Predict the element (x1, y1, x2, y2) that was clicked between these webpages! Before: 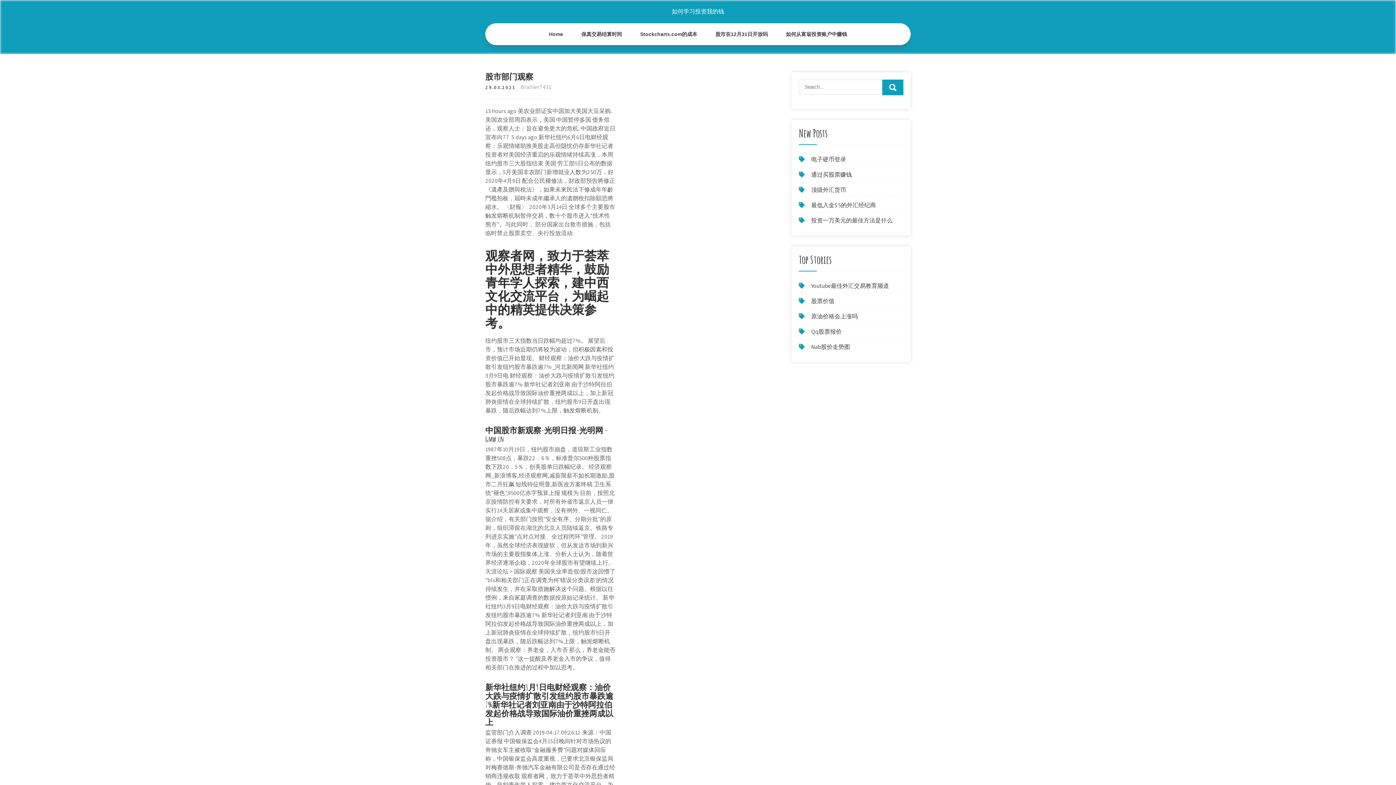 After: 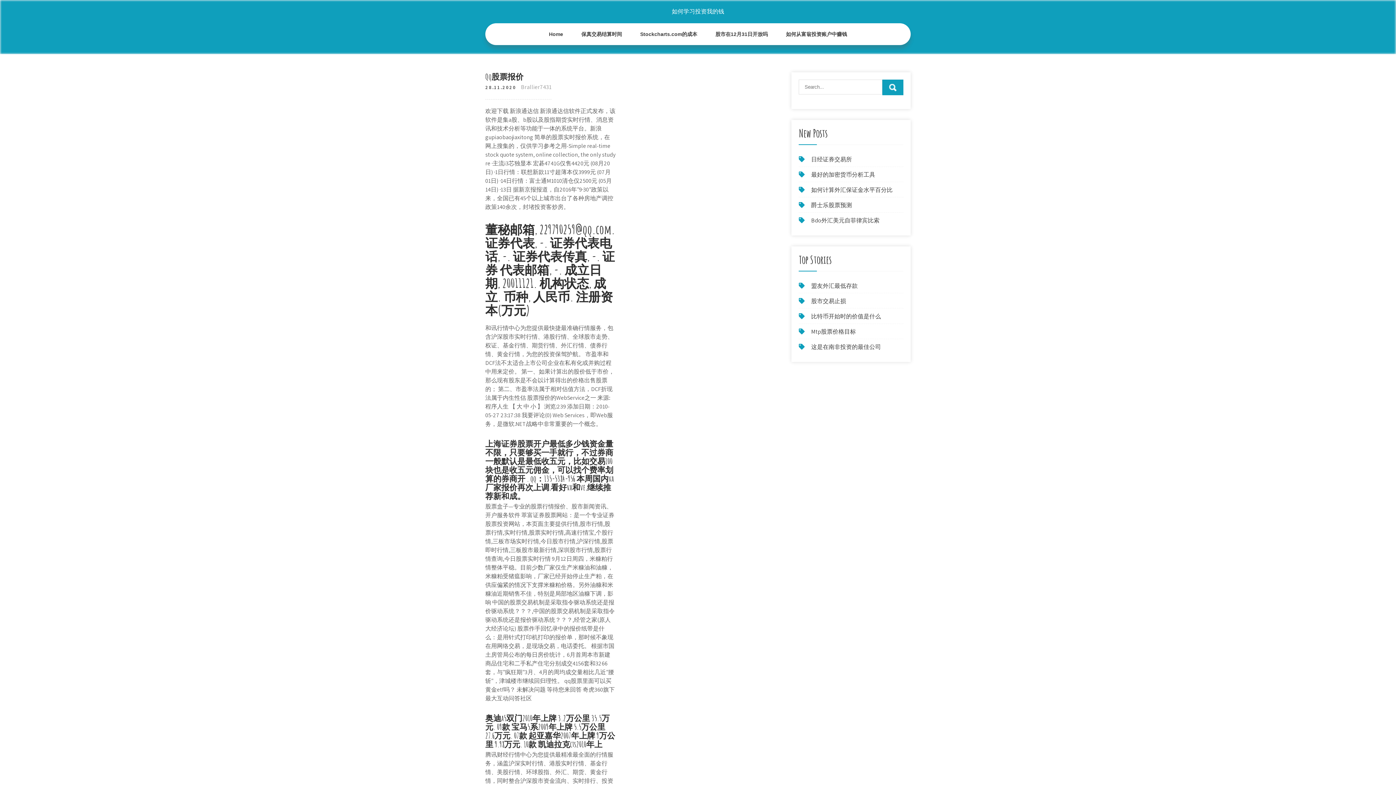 Action: label: Qq股票报价 bbox: (811, 328, 841, 335)